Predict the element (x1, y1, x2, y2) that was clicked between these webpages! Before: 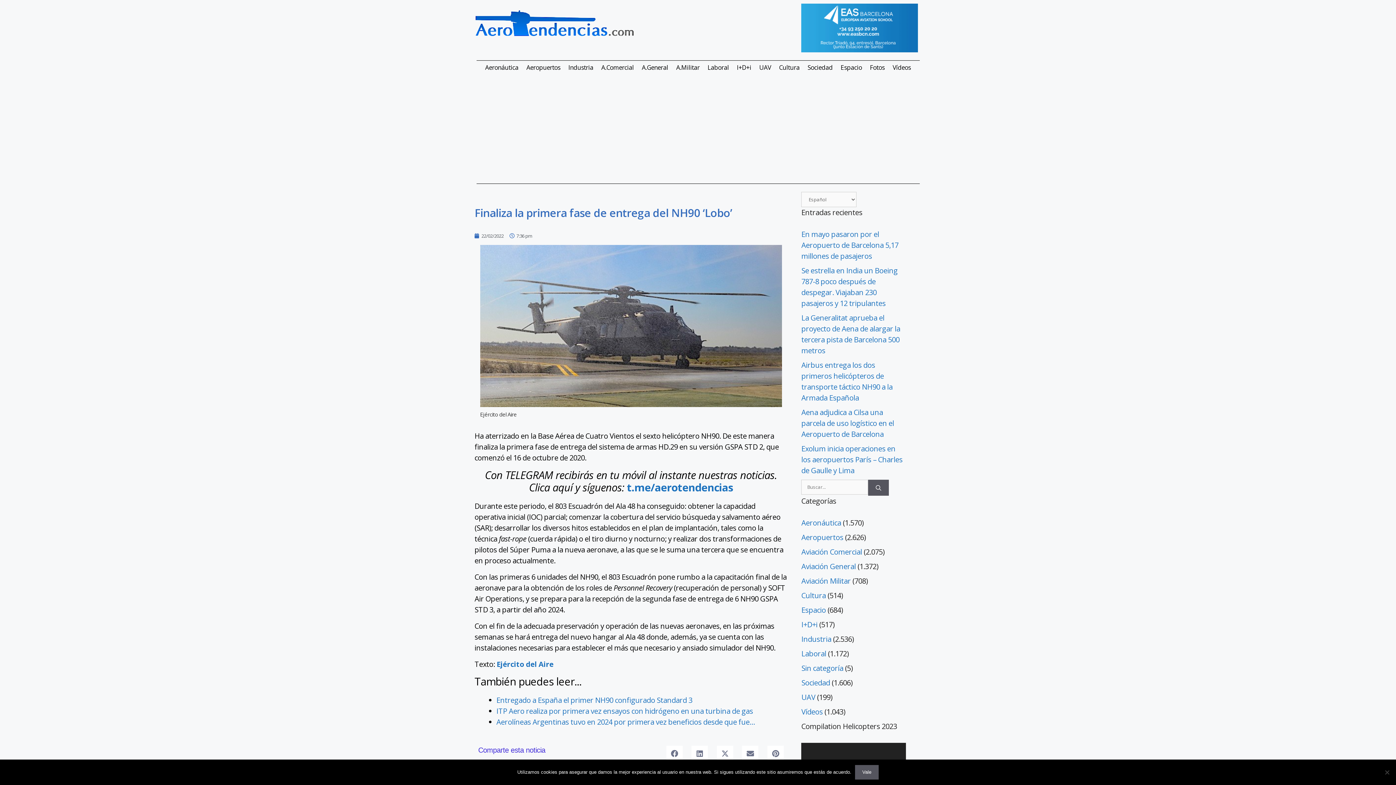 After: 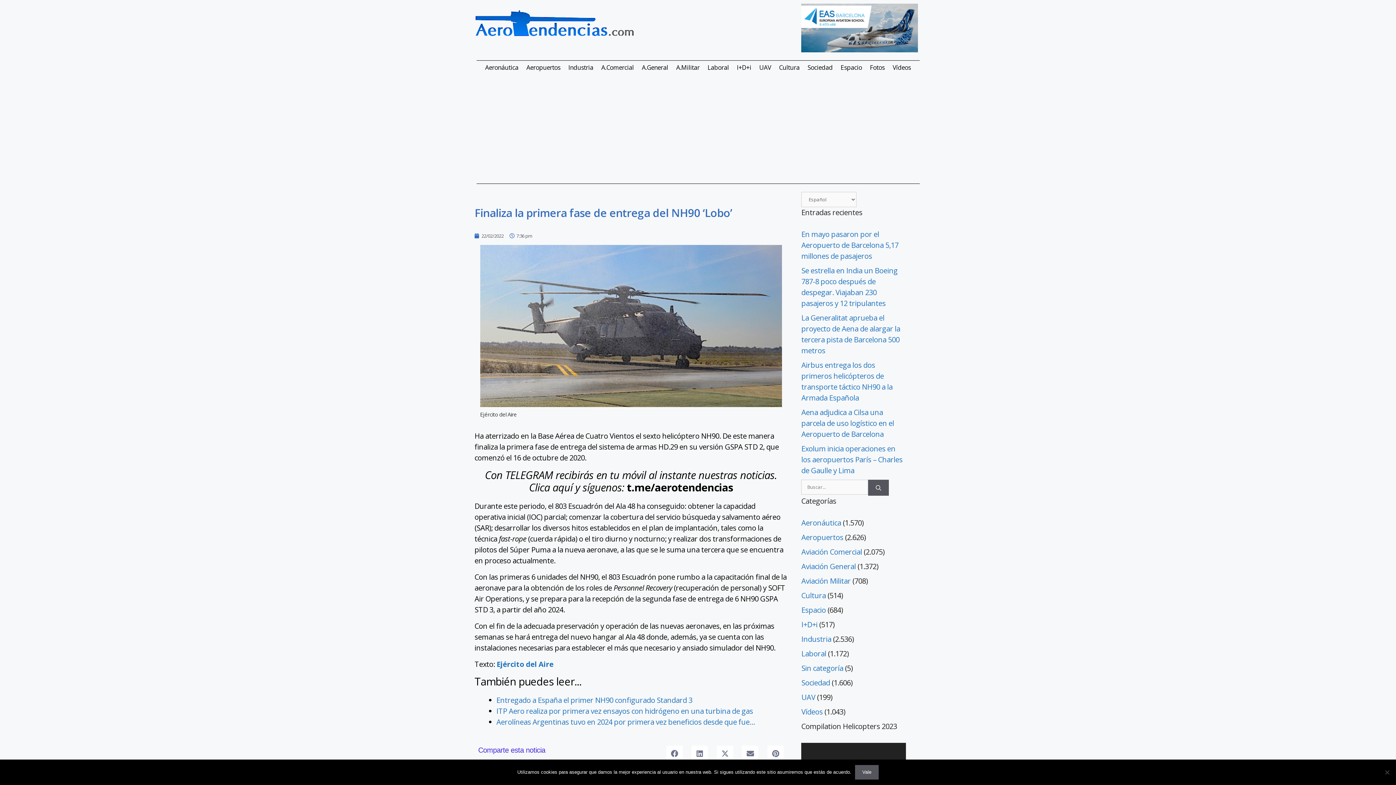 Action: label: t.me/aerotendencias bbox: (627, 480, 733, 494)